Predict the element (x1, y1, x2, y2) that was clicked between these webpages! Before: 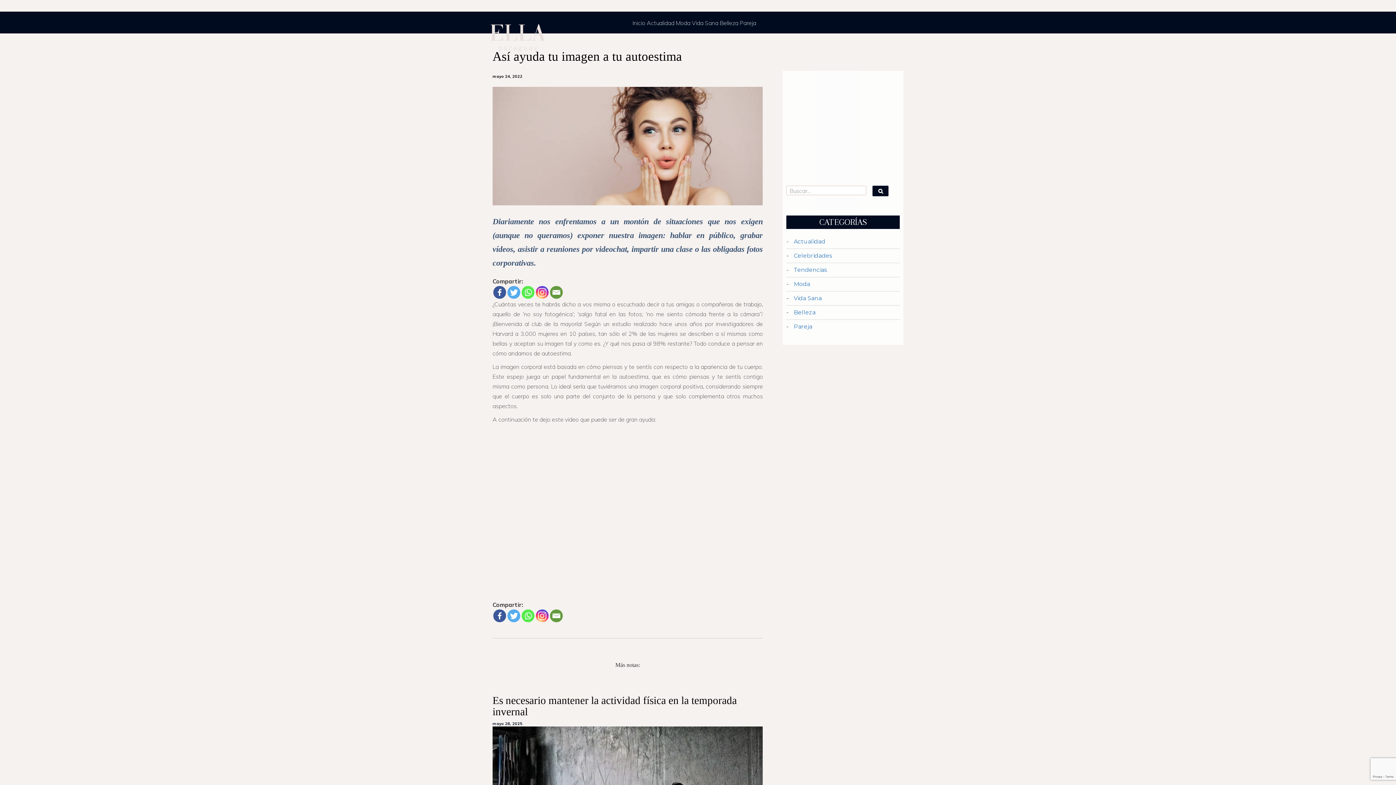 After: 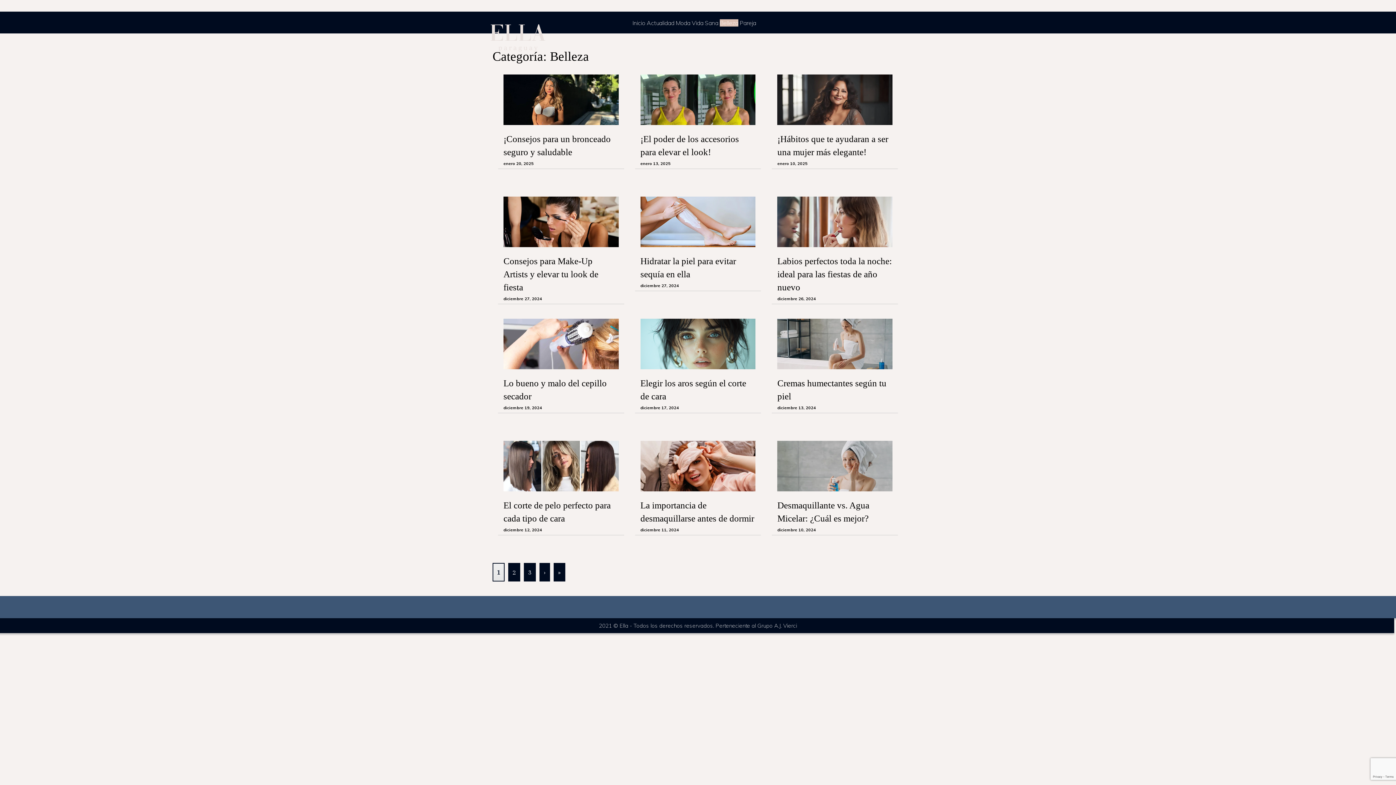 Action: bbox: (720, 19, 738, 26) label: Belleza